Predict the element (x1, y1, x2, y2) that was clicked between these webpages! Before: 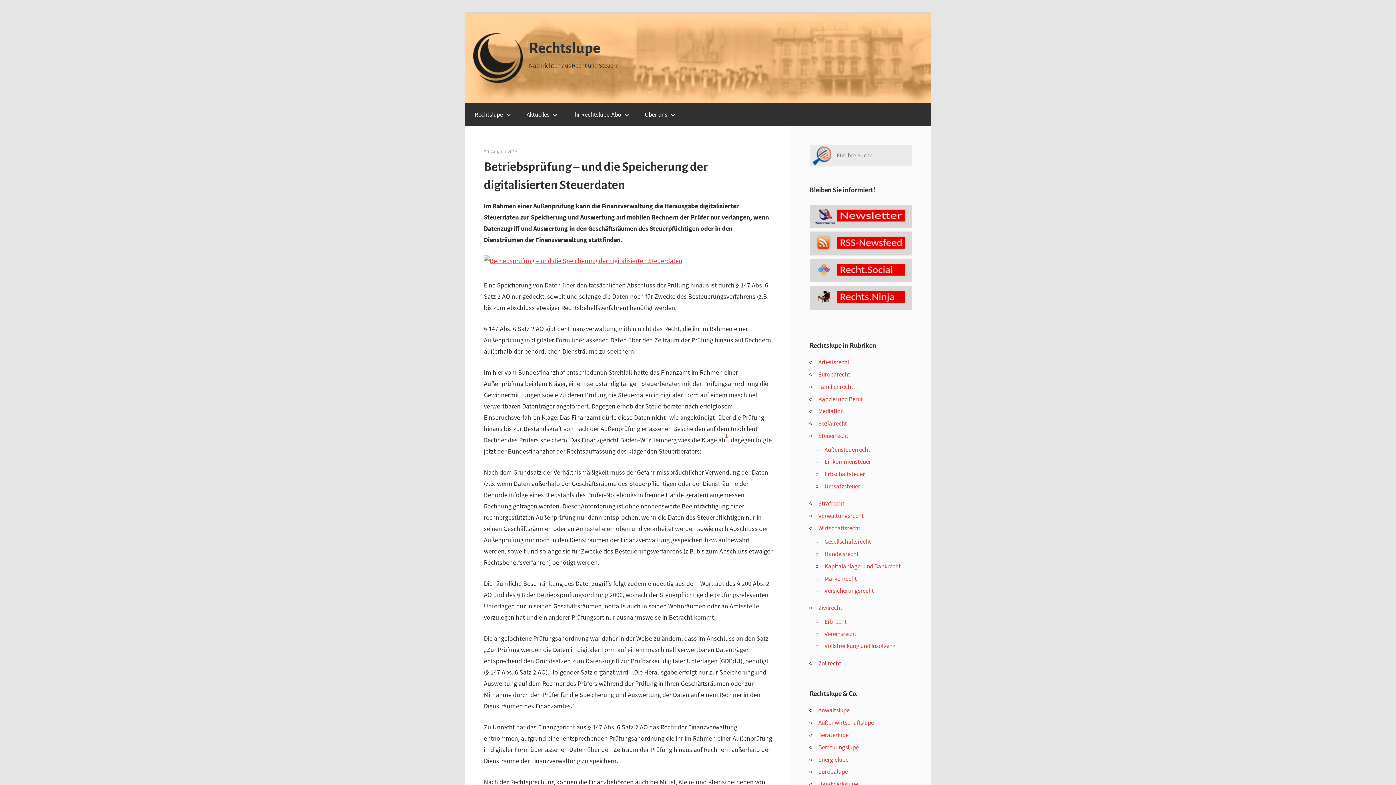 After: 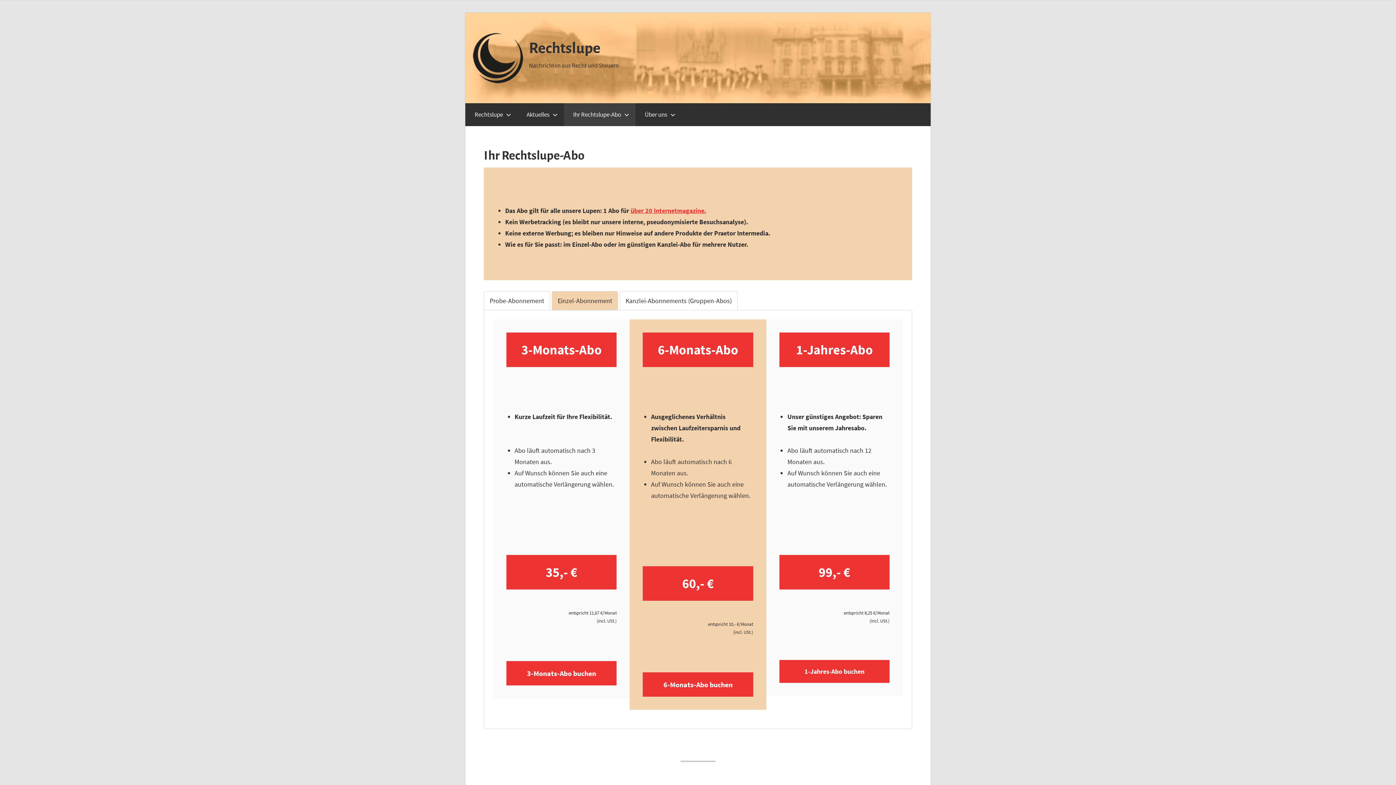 Action: bbox: (564, 103, 635, 126) label: Ihr Rechtslupe-Abo